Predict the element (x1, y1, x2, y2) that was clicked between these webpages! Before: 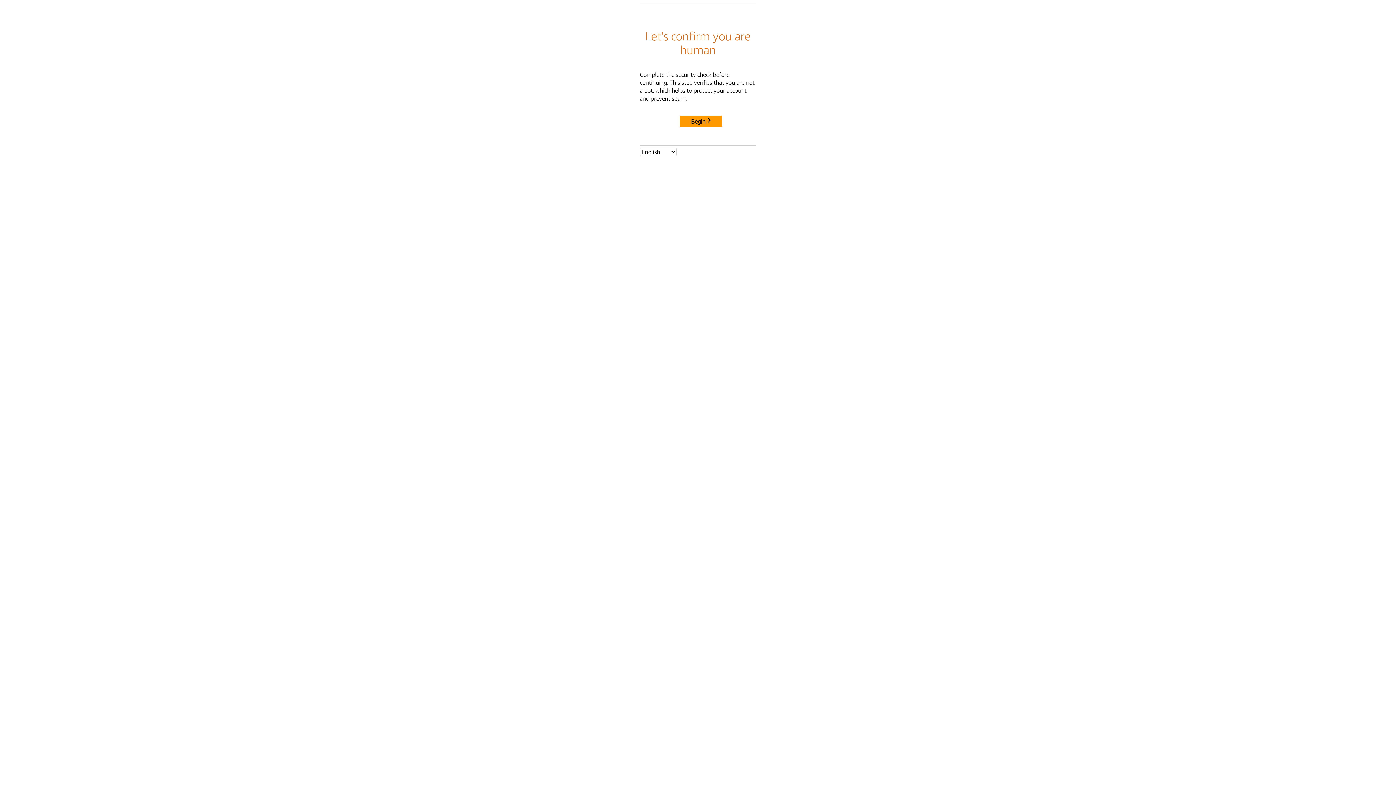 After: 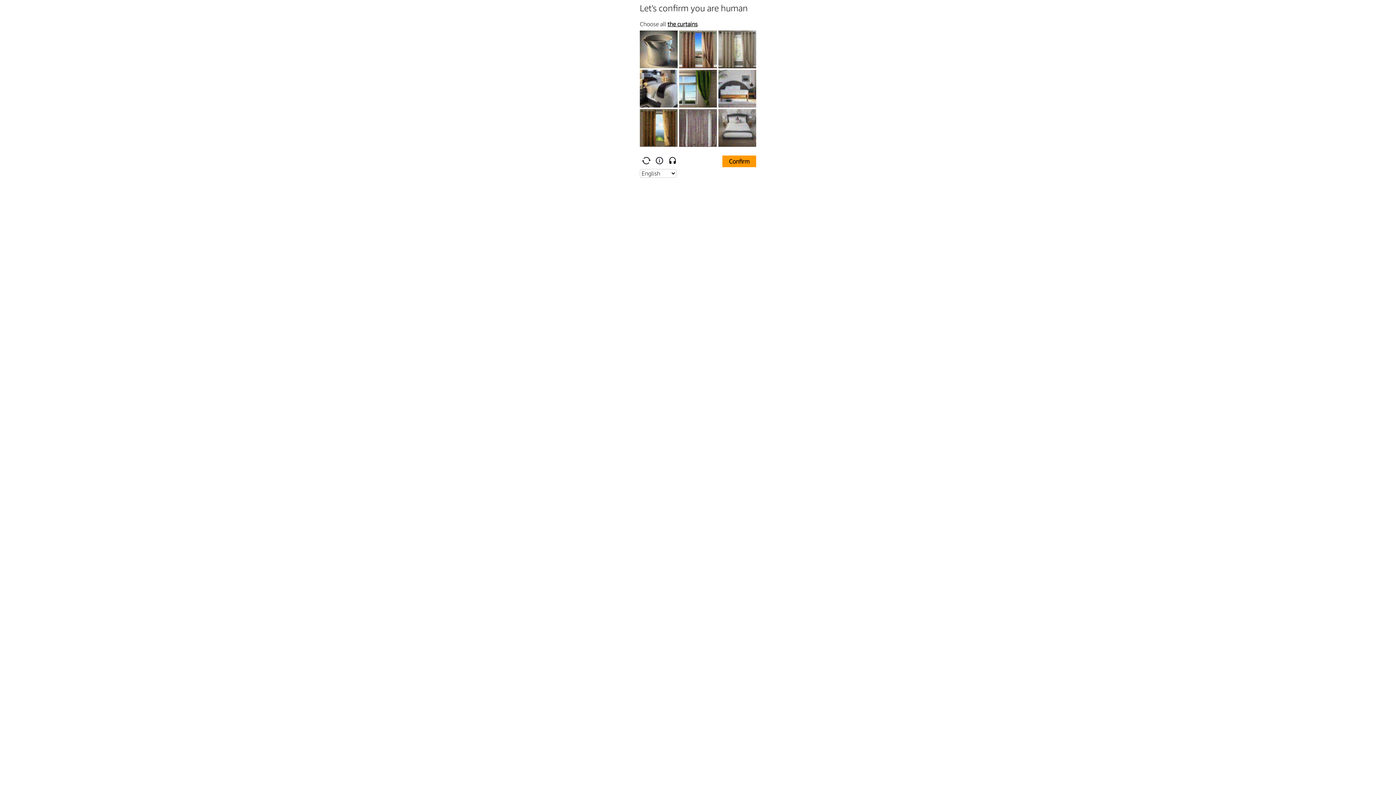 Action: bbox: (680, 115, 722, 127) label: Begin